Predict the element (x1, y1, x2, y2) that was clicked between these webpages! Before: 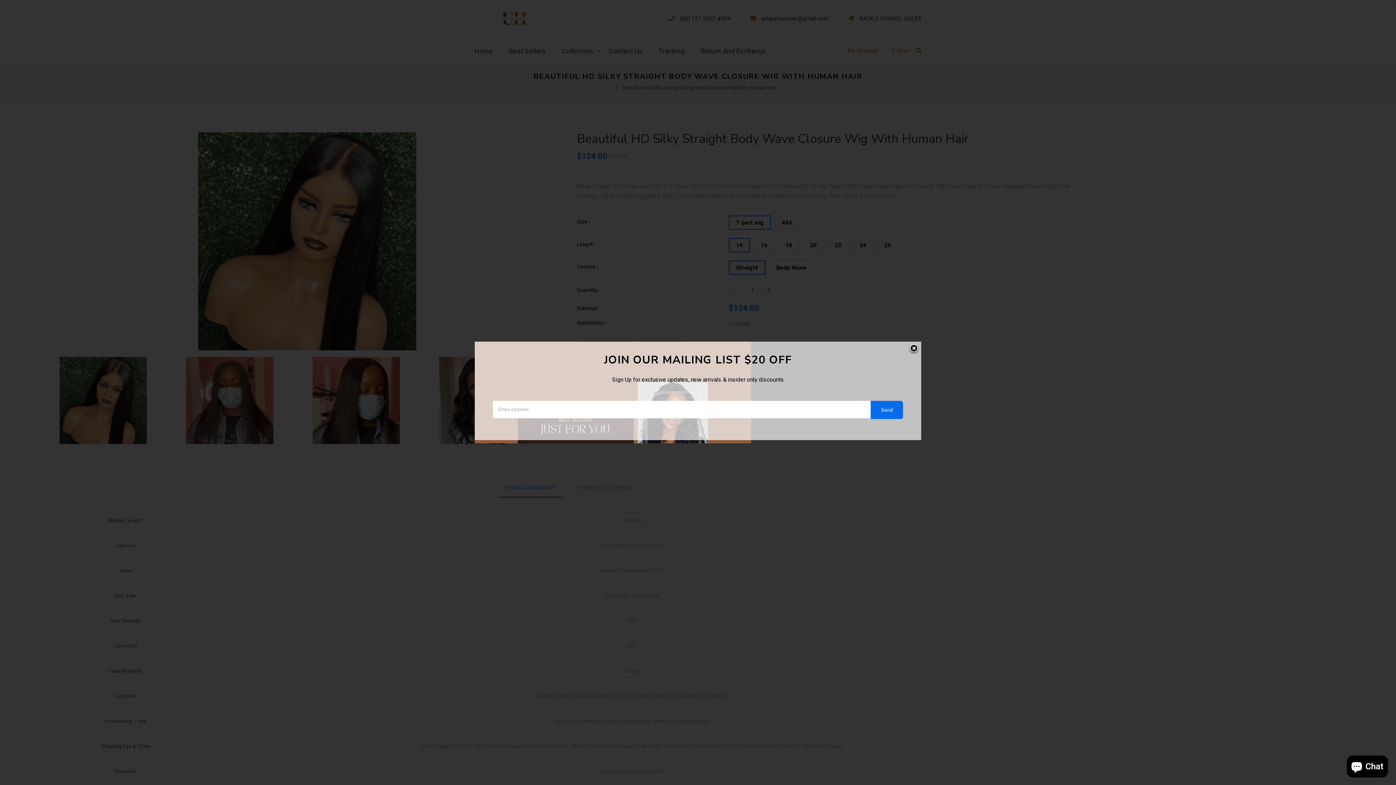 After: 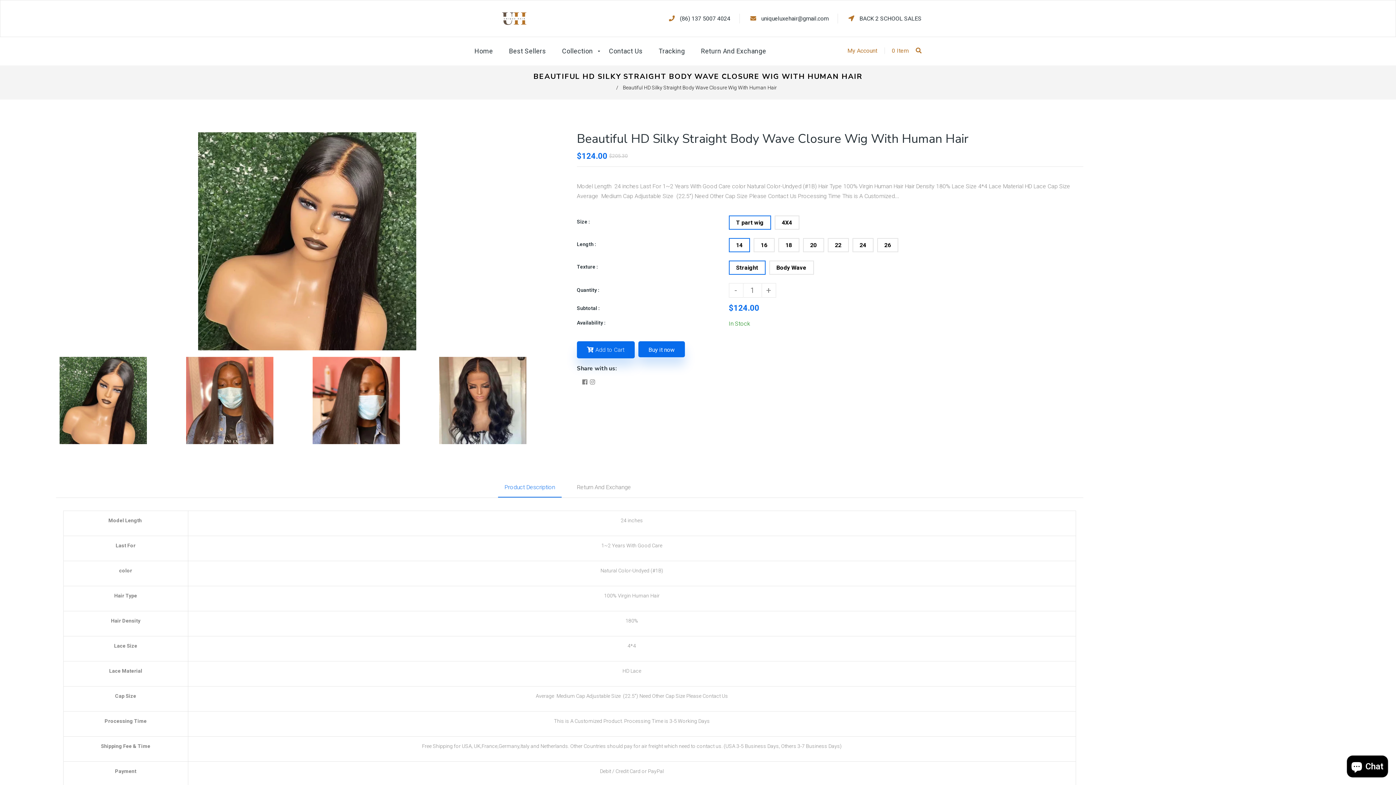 Action: bbox: (898, 343, 919, 364)